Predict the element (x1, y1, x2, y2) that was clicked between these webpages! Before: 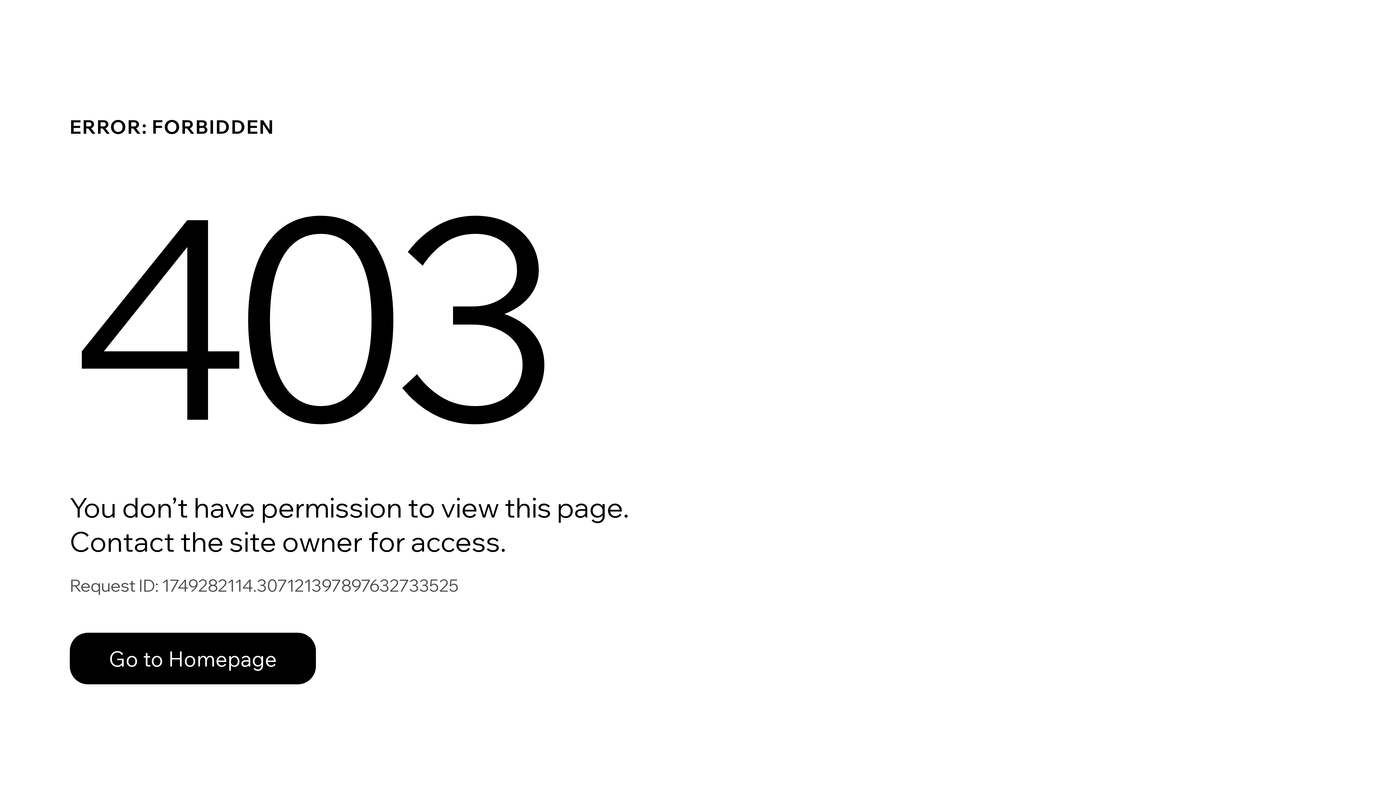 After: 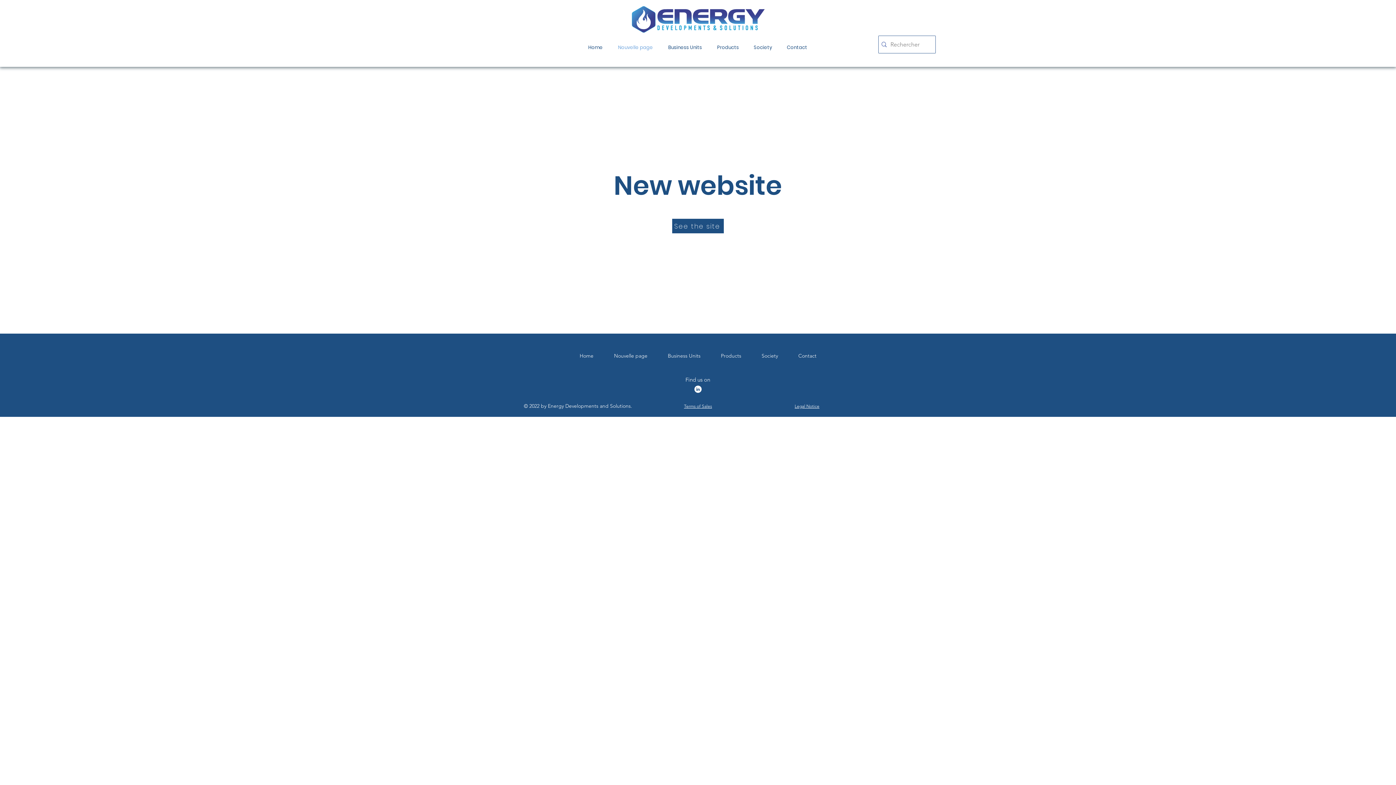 Action: label: Go to Homepage bbox: (69, 633, 316, 684)